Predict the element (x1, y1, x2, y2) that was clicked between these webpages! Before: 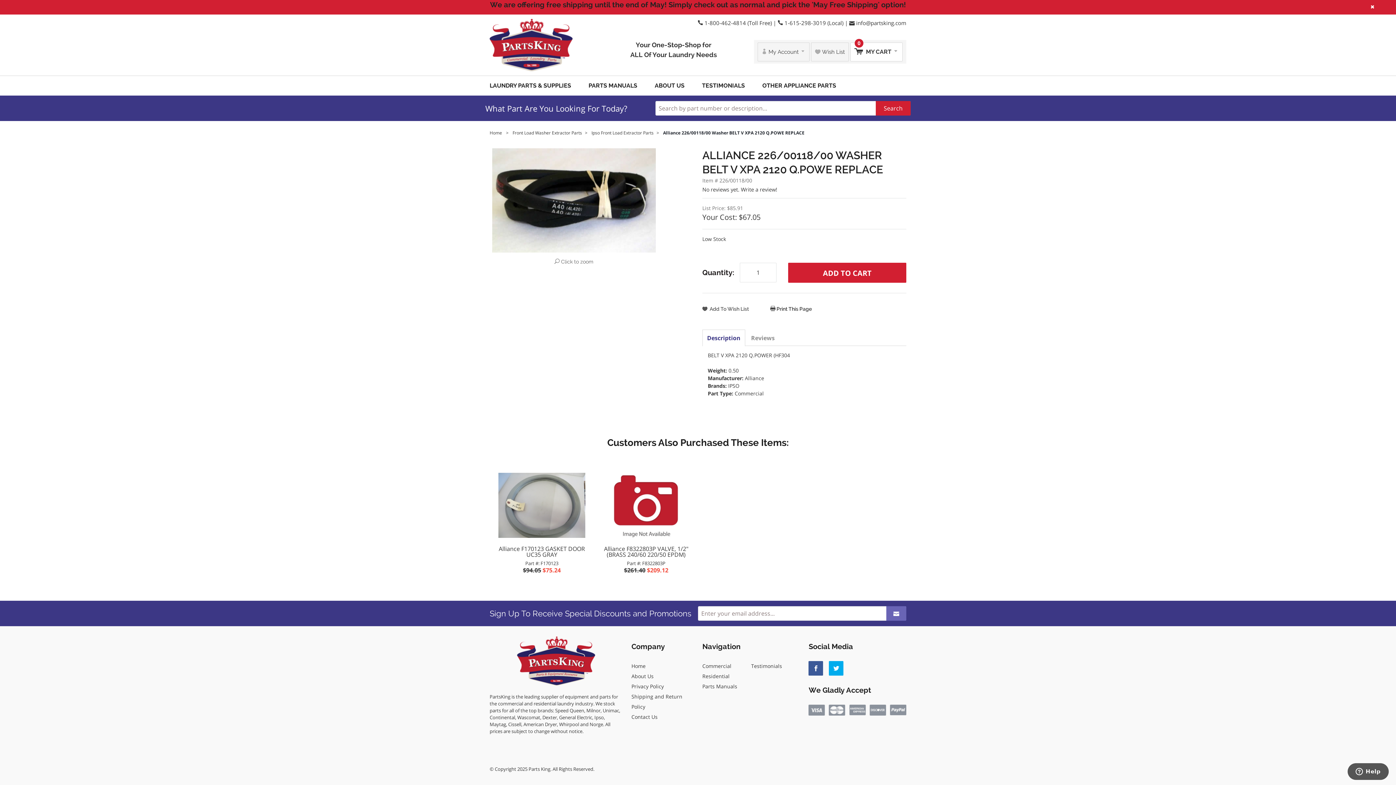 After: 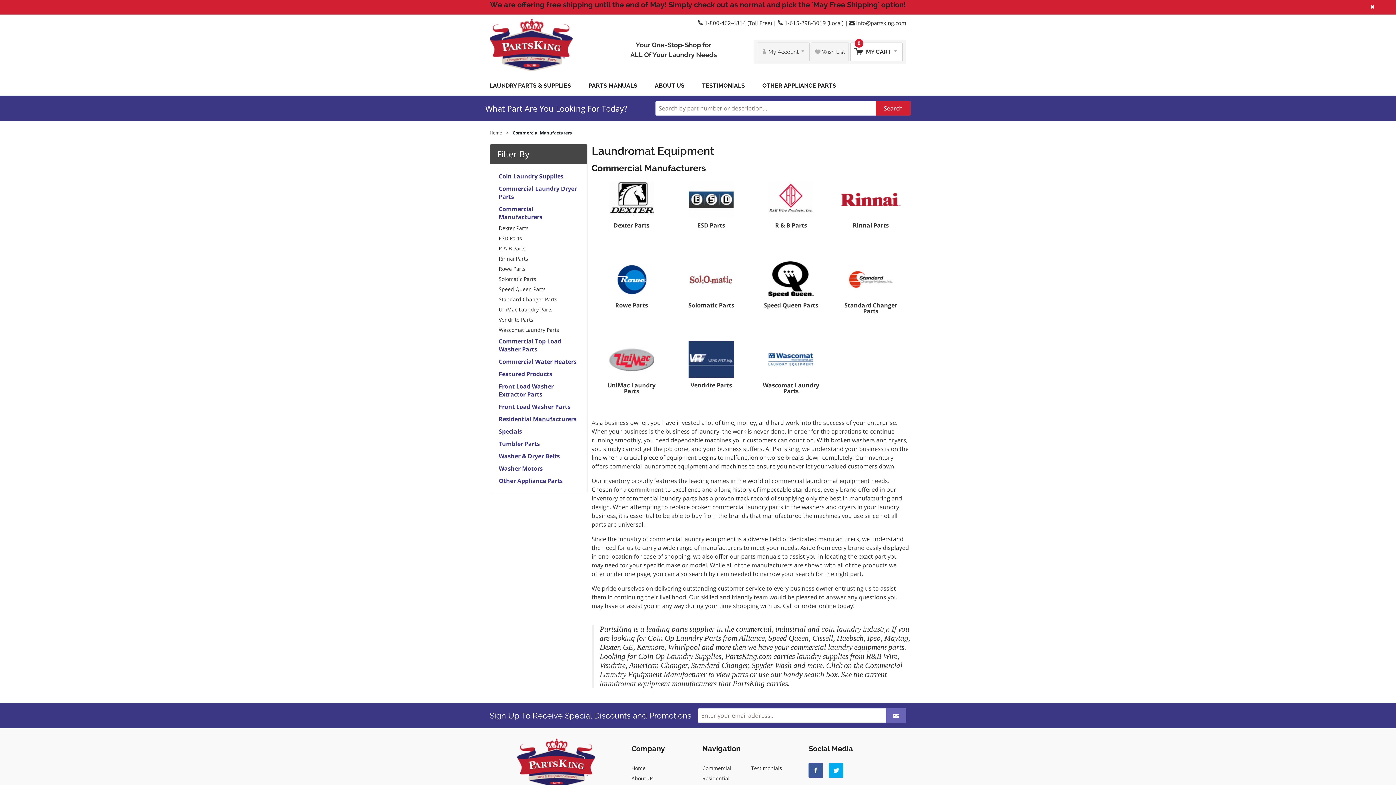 Action: bbox: (702, 661, 751, 671) label: Commercial